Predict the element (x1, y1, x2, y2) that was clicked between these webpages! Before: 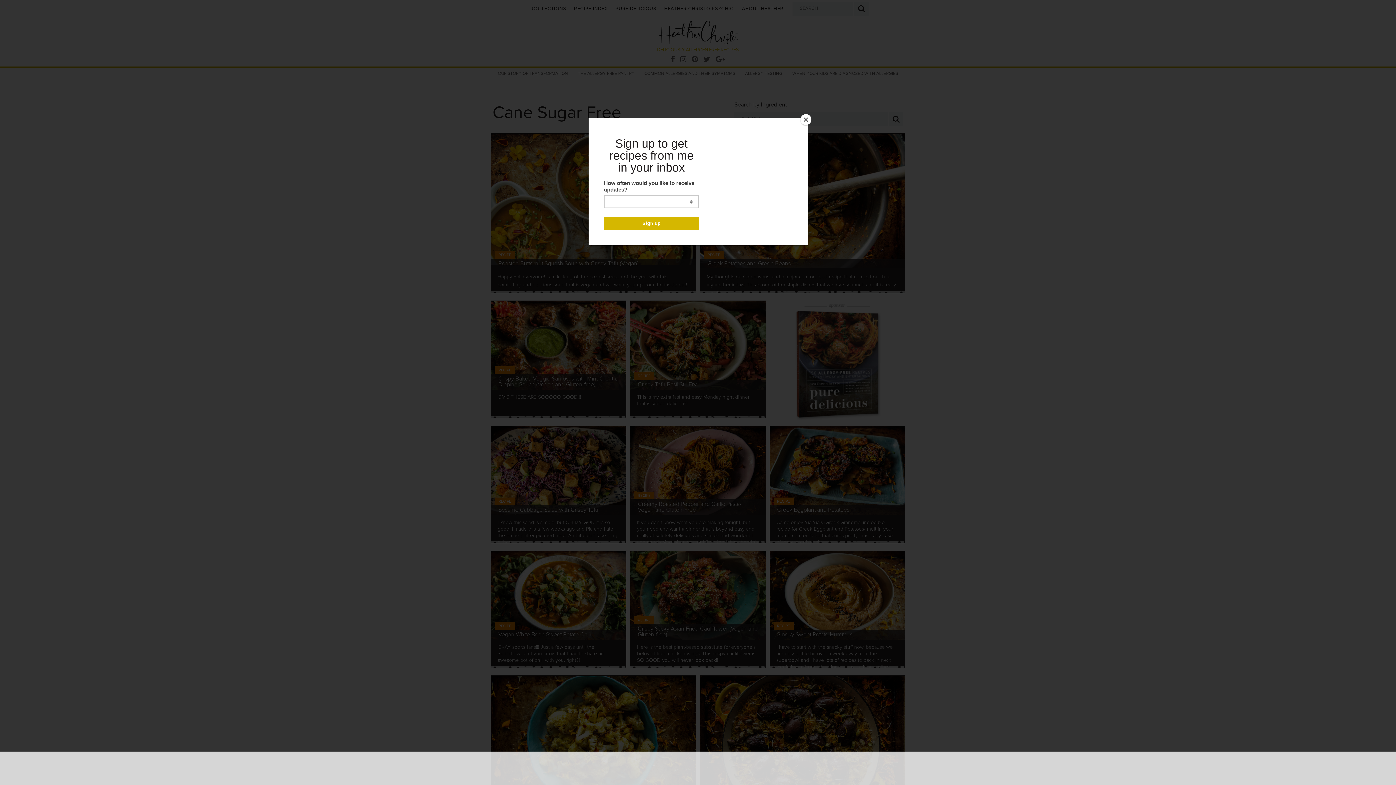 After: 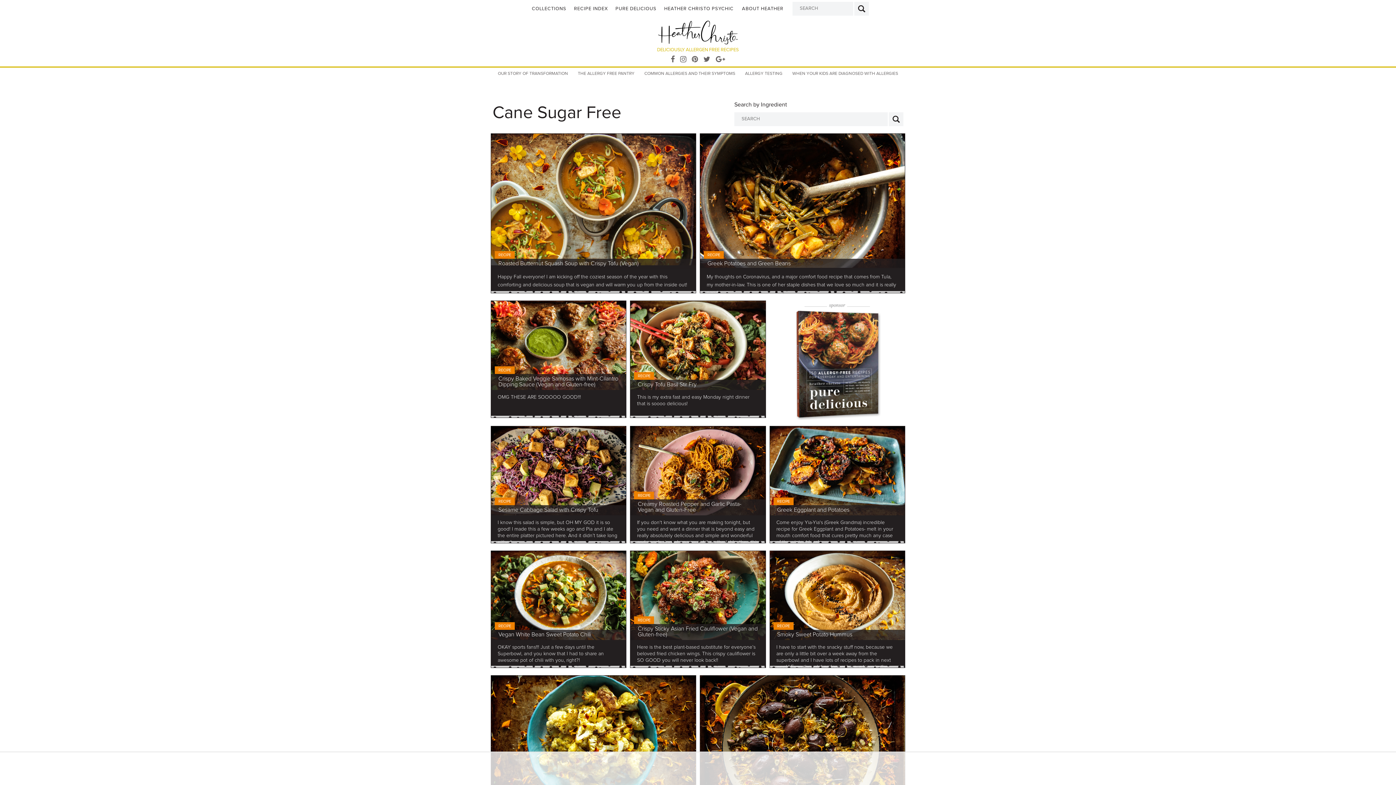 Action: bbox: (800, 114, 811, 125) label: Close